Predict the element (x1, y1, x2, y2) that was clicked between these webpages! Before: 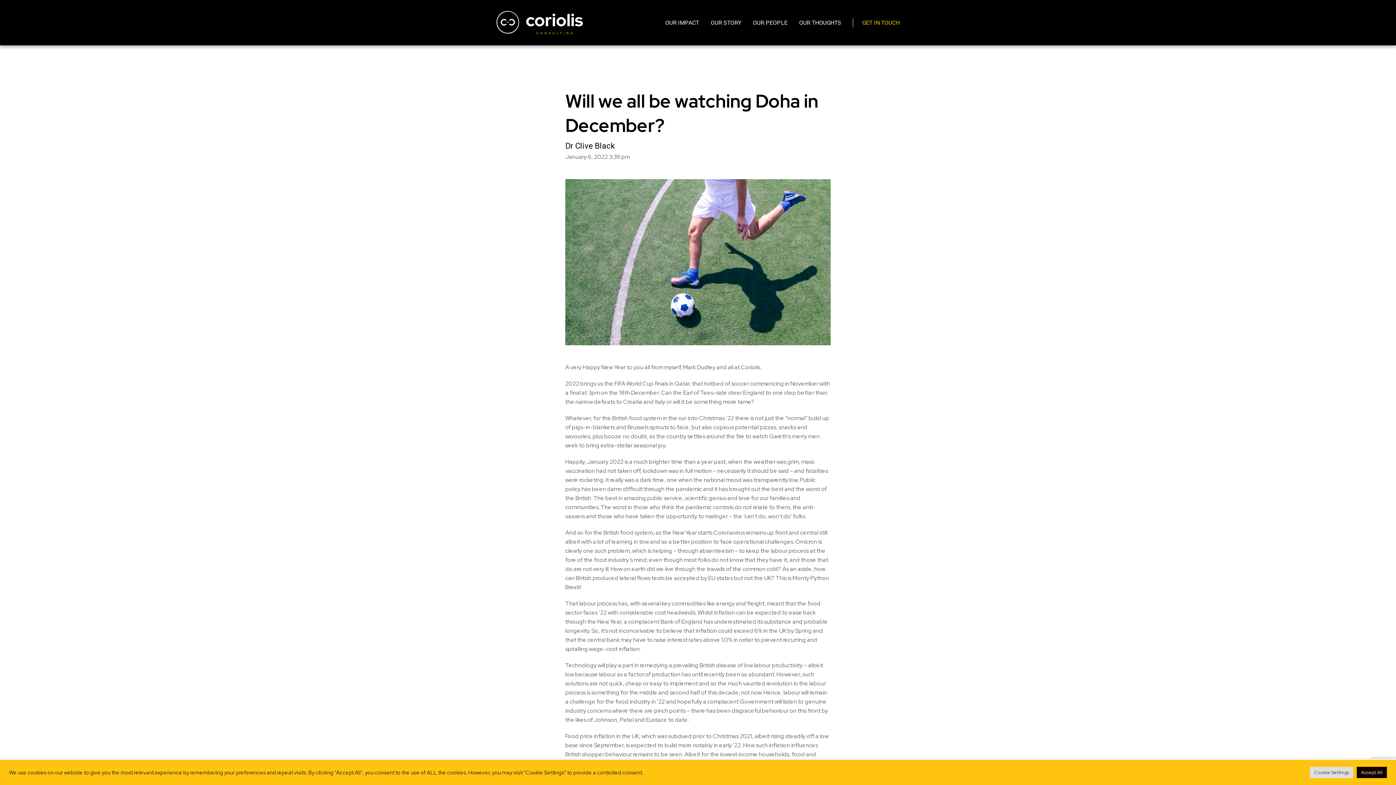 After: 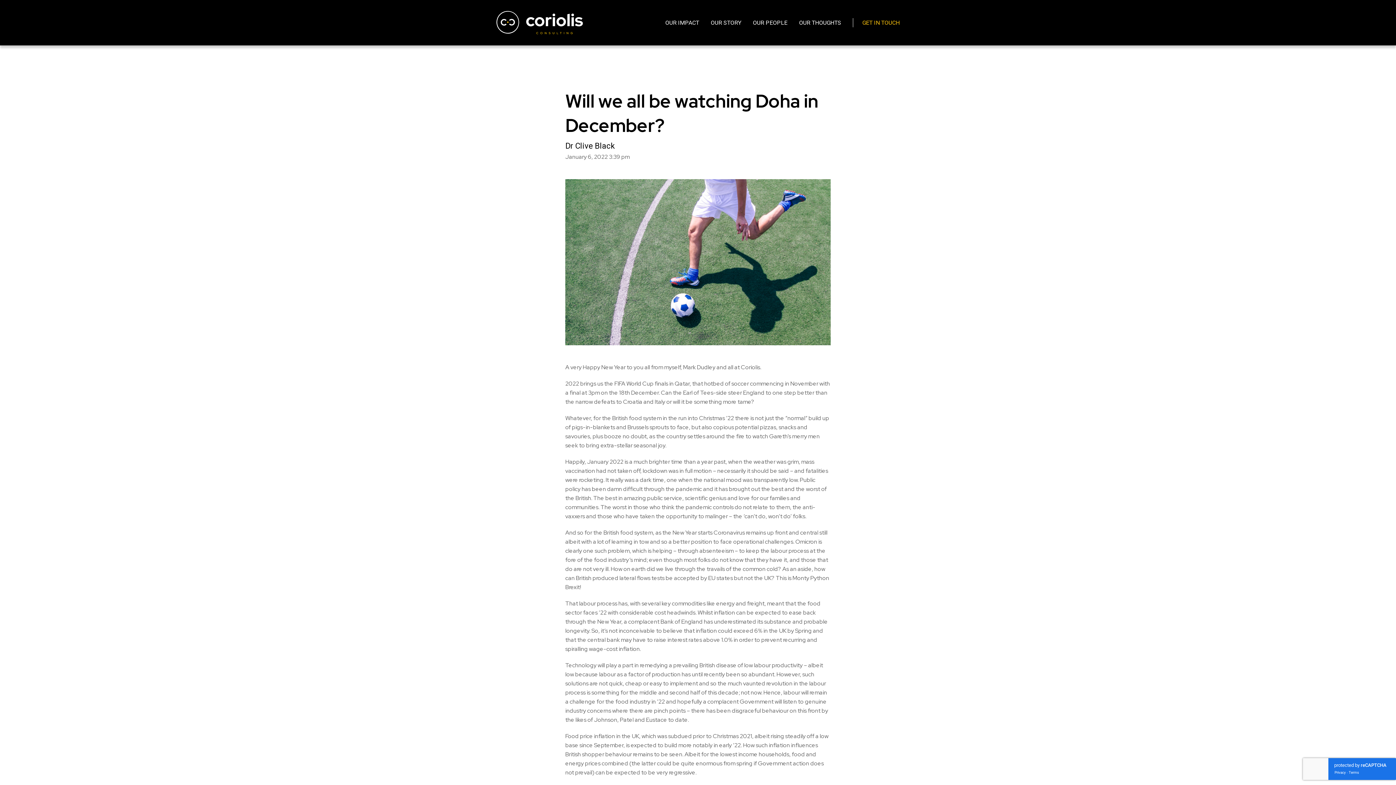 Action: bbox: (1357, 767, 1387, 778) label: Accept All